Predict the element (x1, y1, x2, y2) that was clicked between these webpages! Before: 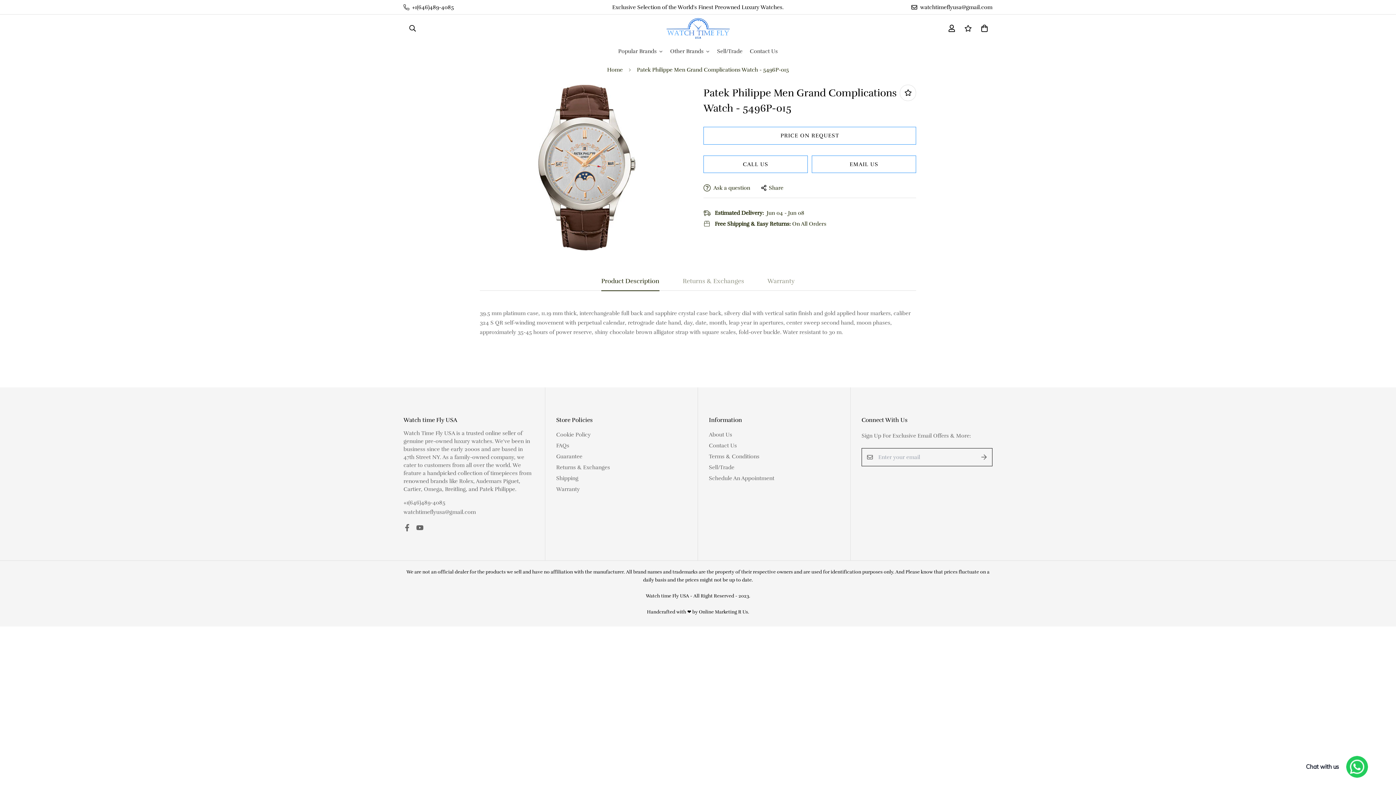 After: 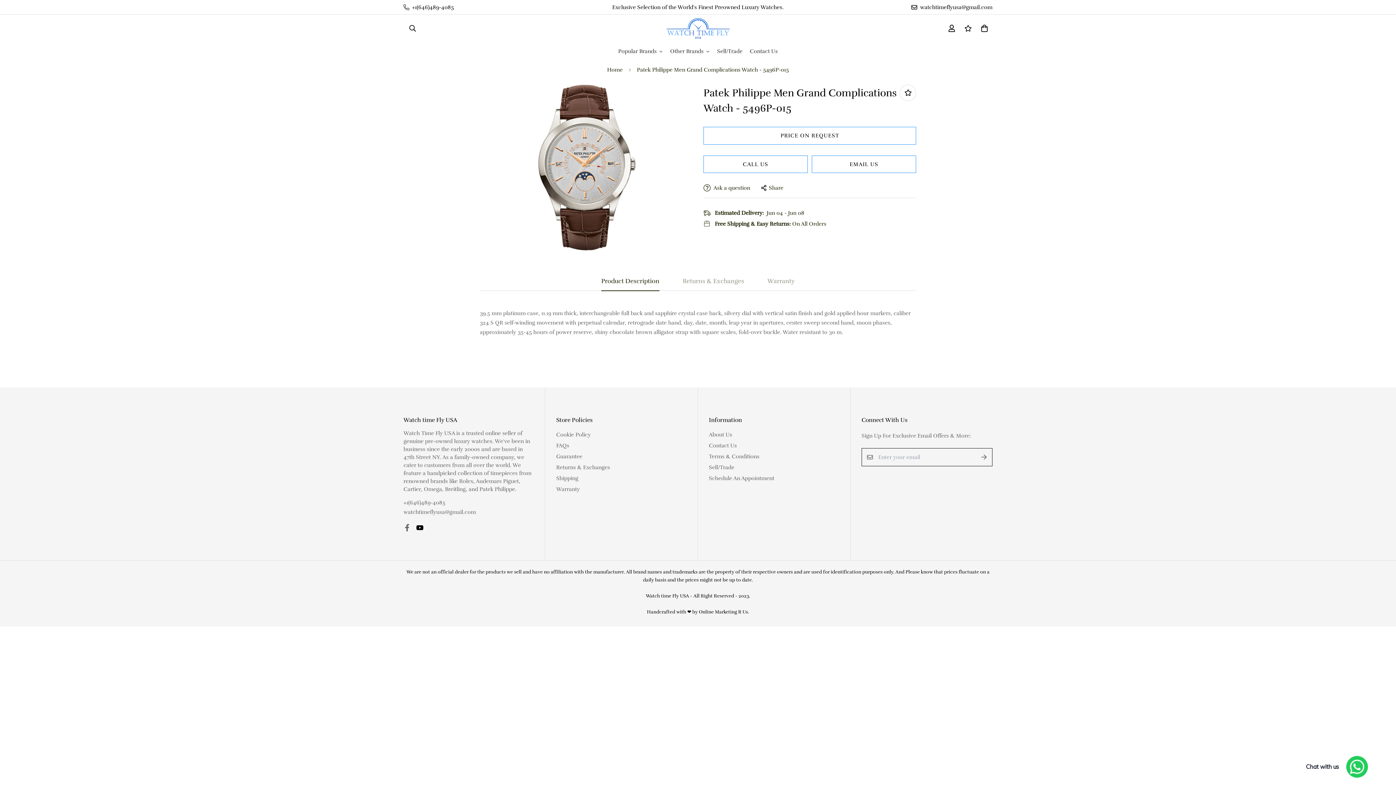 Action: bbox: (413, 524, 426, 531)